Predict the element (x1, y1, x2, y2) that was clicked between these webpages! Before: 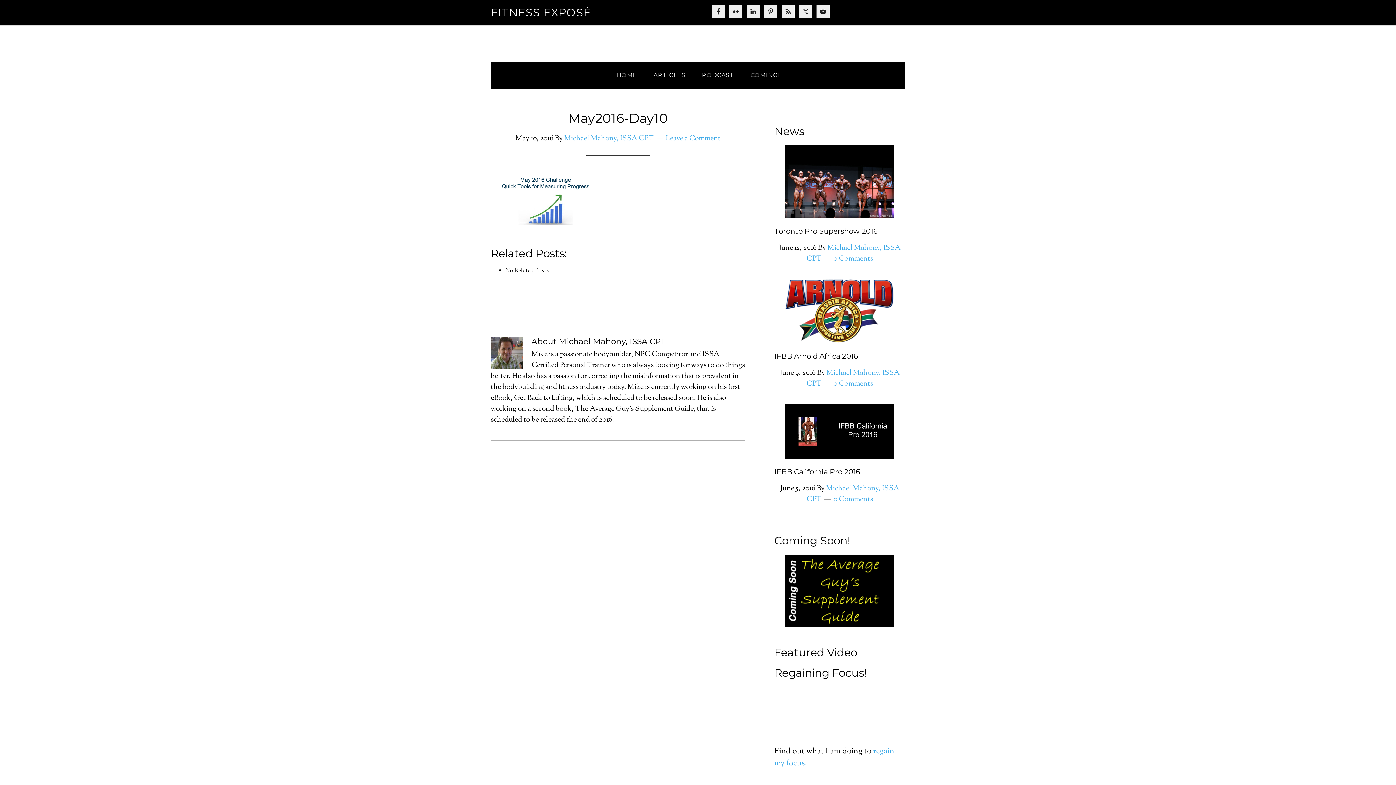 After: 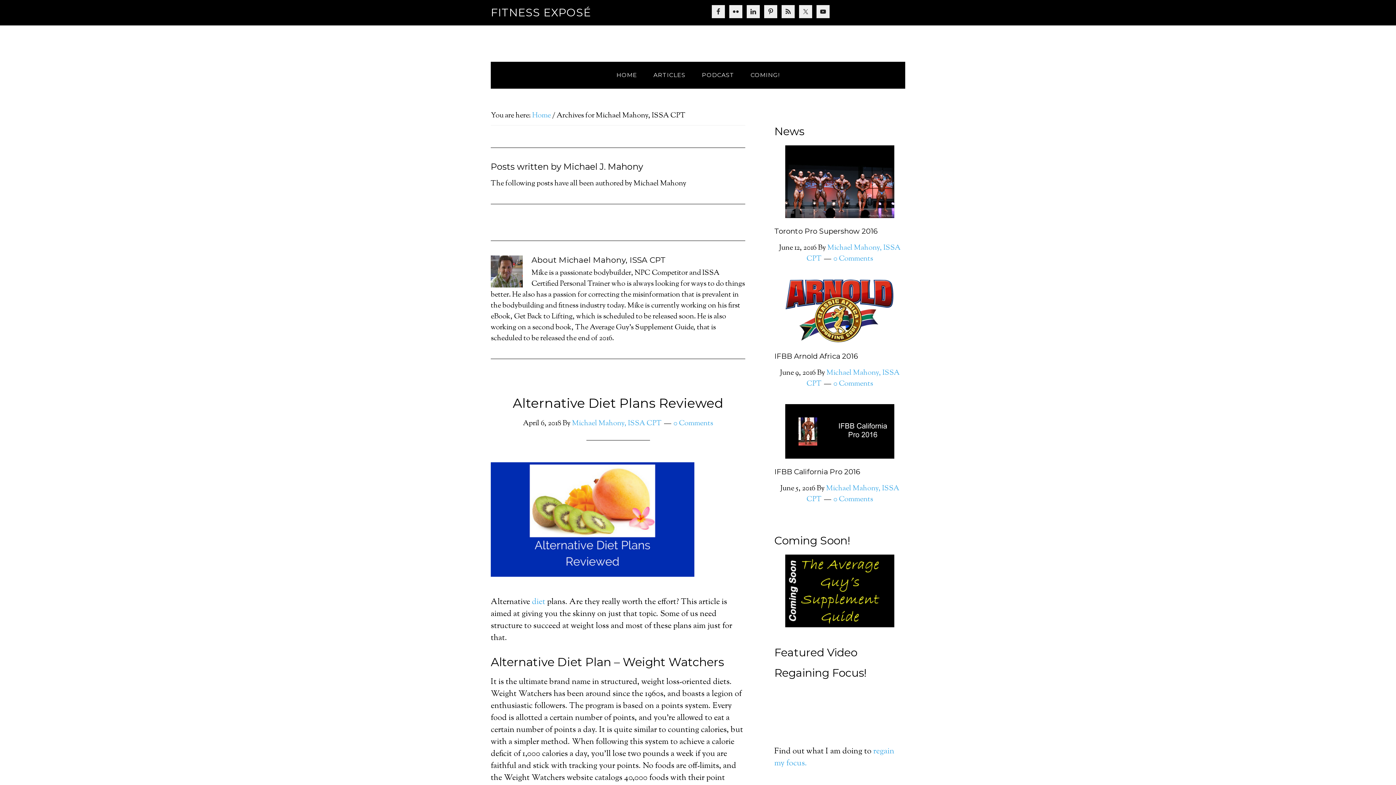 Action: label: Michael Mahony, ISSA CPT bbox: (564, 133, 654, 144)